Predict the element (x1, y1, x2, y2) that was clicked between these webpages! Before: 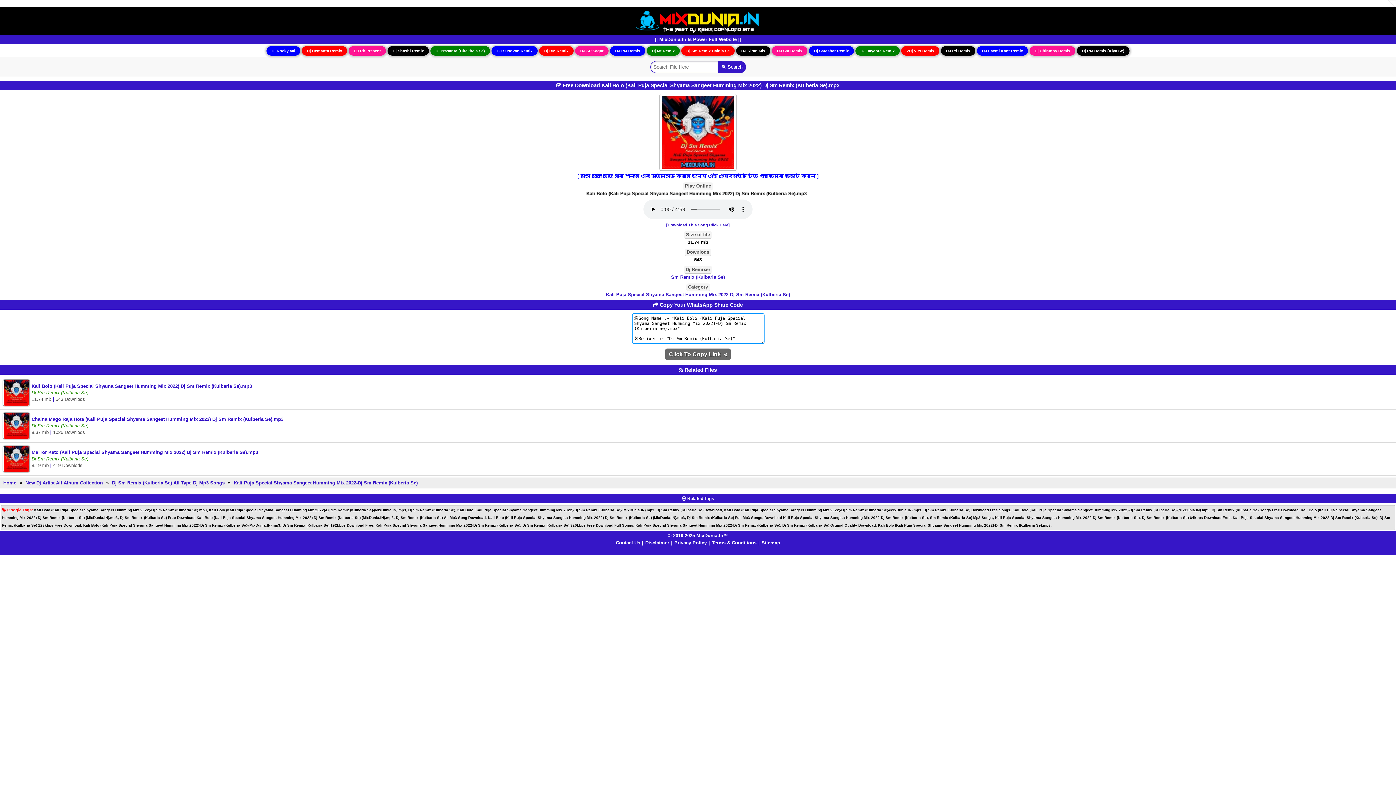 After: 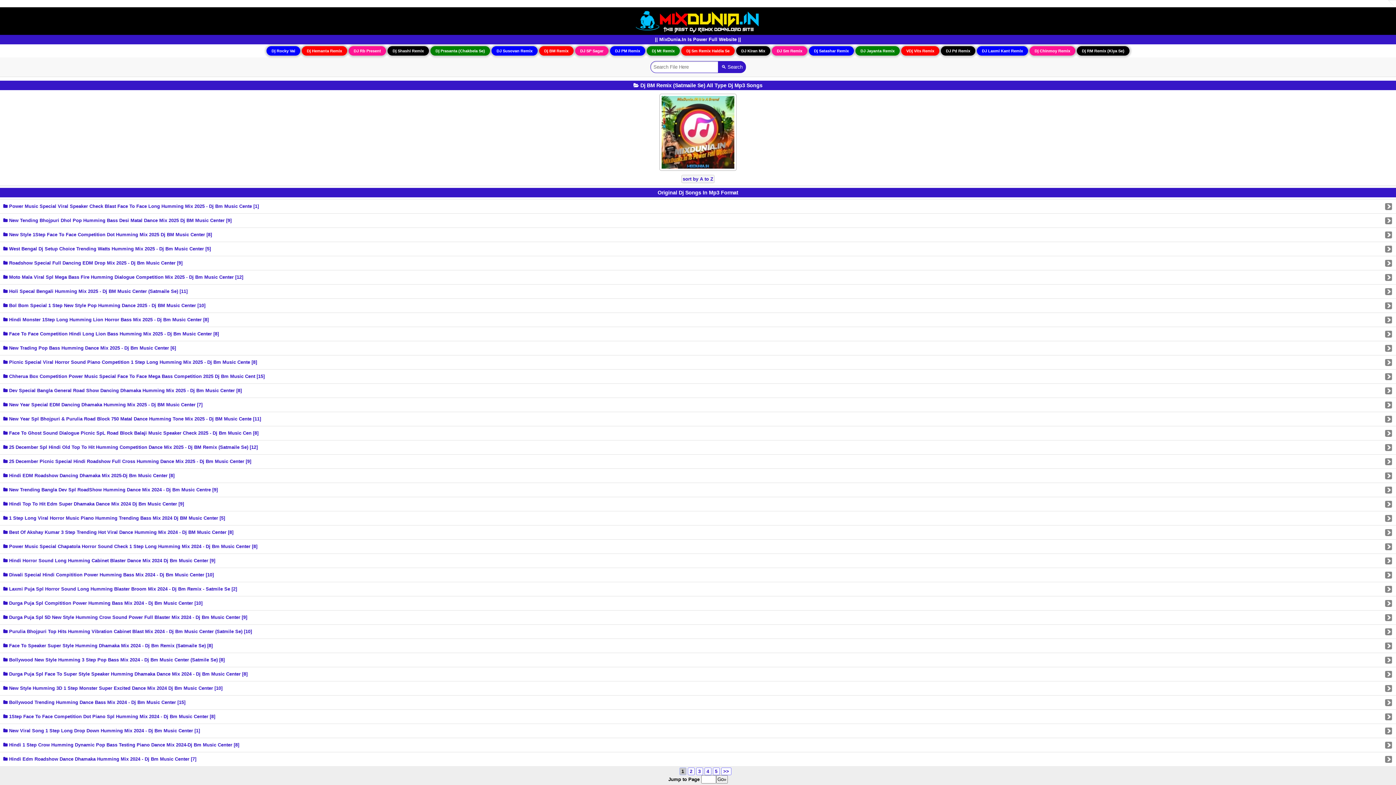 Action: label: Dj BM Remix bbox: (542, 46, 570, 55)